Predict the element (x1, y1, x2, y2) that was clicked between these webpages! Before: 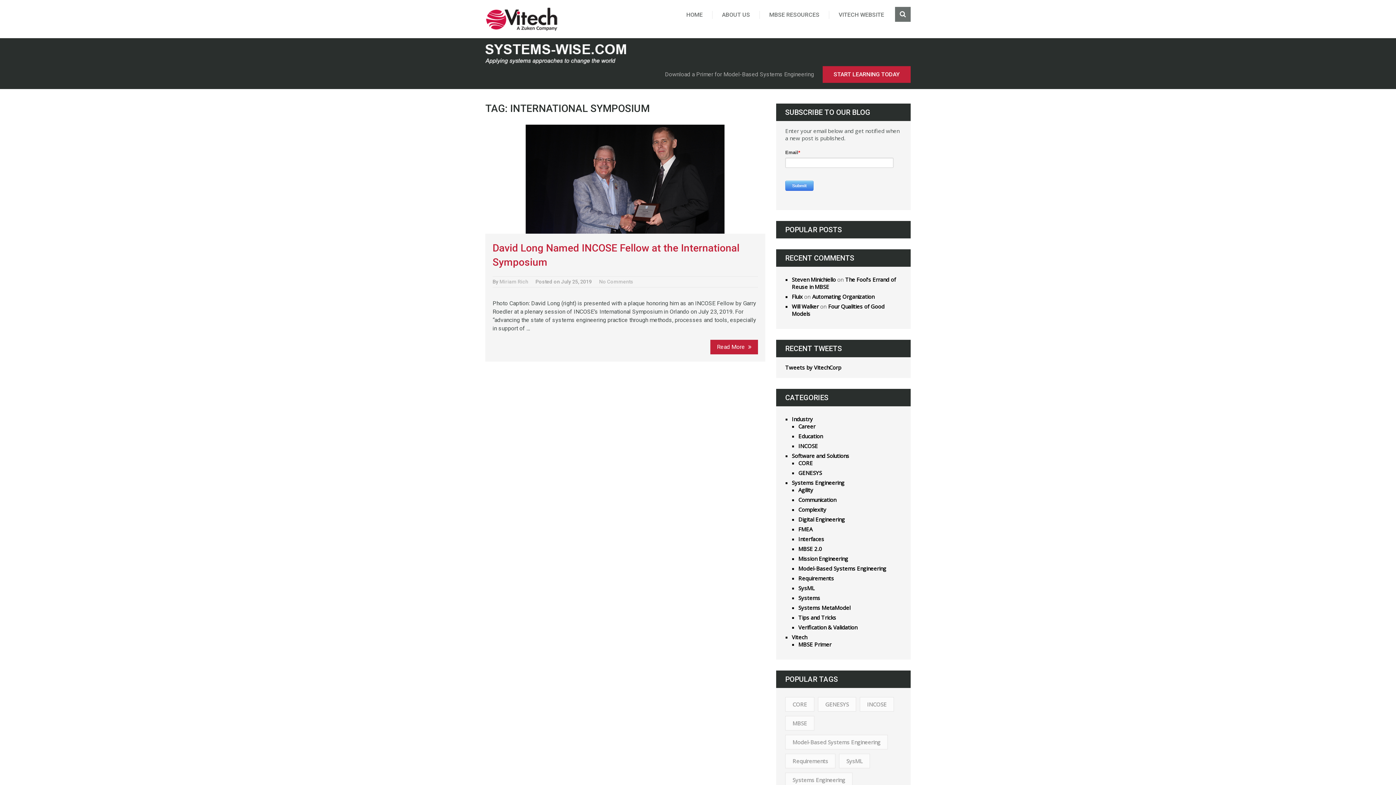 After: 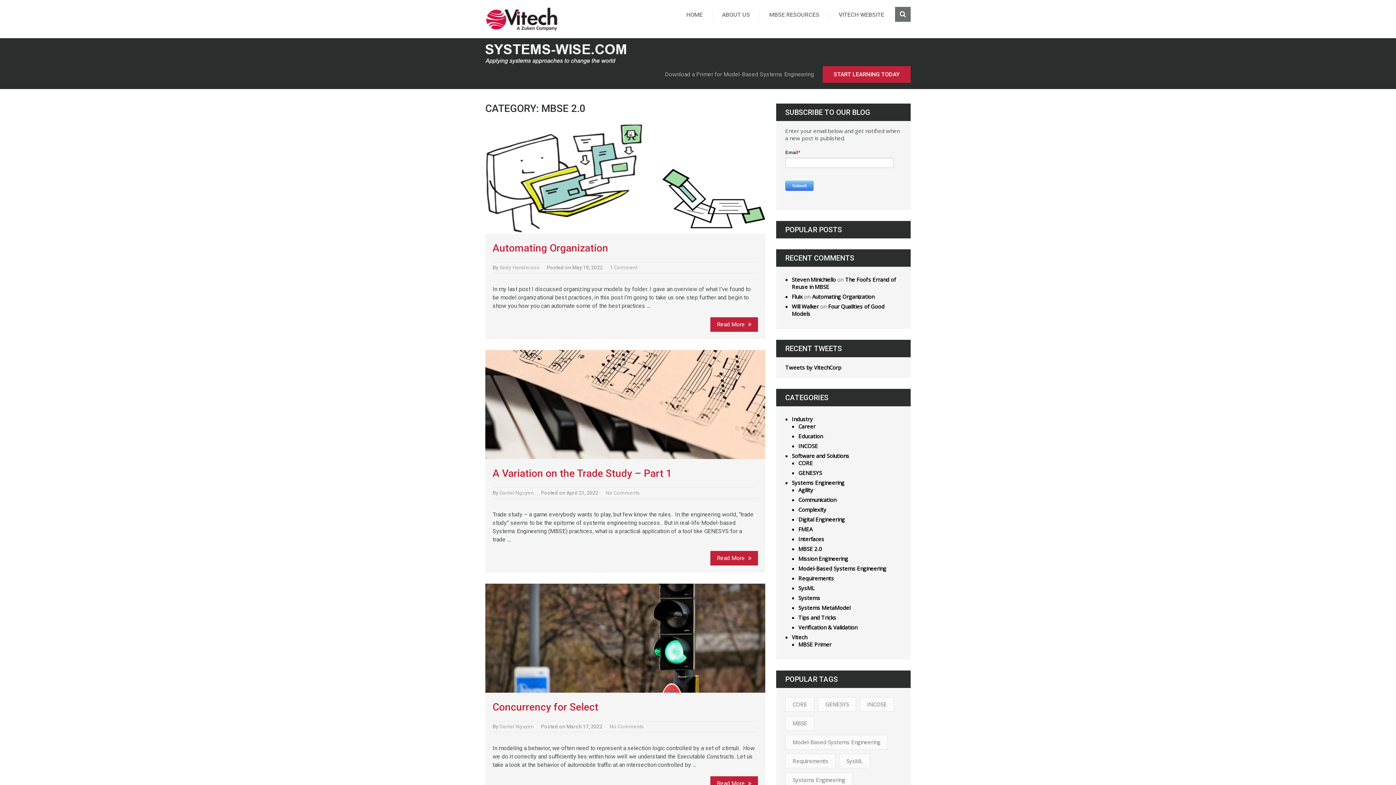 Action: label: MBSE 2.0 bbox: (798, 545, 822, 552)